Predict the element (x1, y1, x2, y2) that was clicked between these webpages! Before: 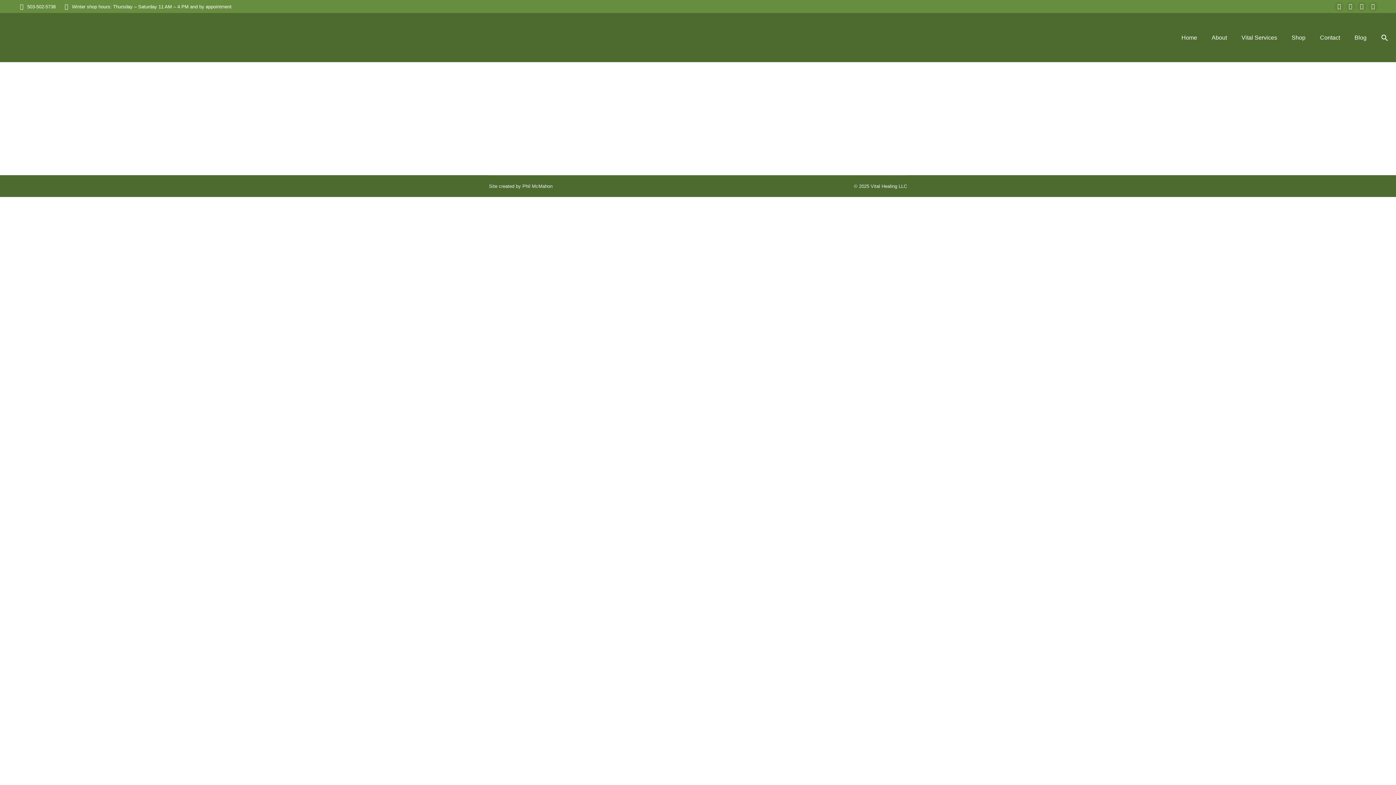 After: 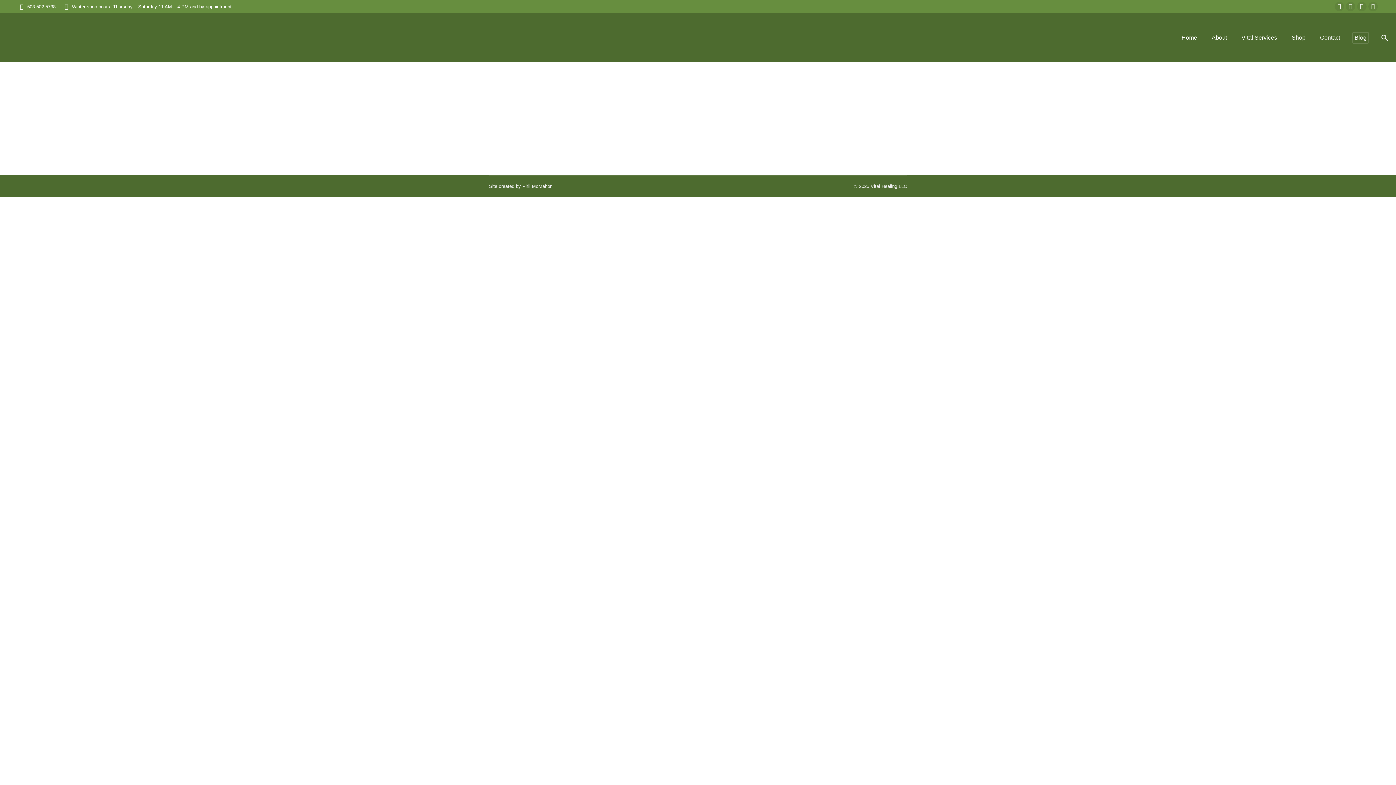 Action: label: Blog bbox: (1352, 31, 1369, 43)